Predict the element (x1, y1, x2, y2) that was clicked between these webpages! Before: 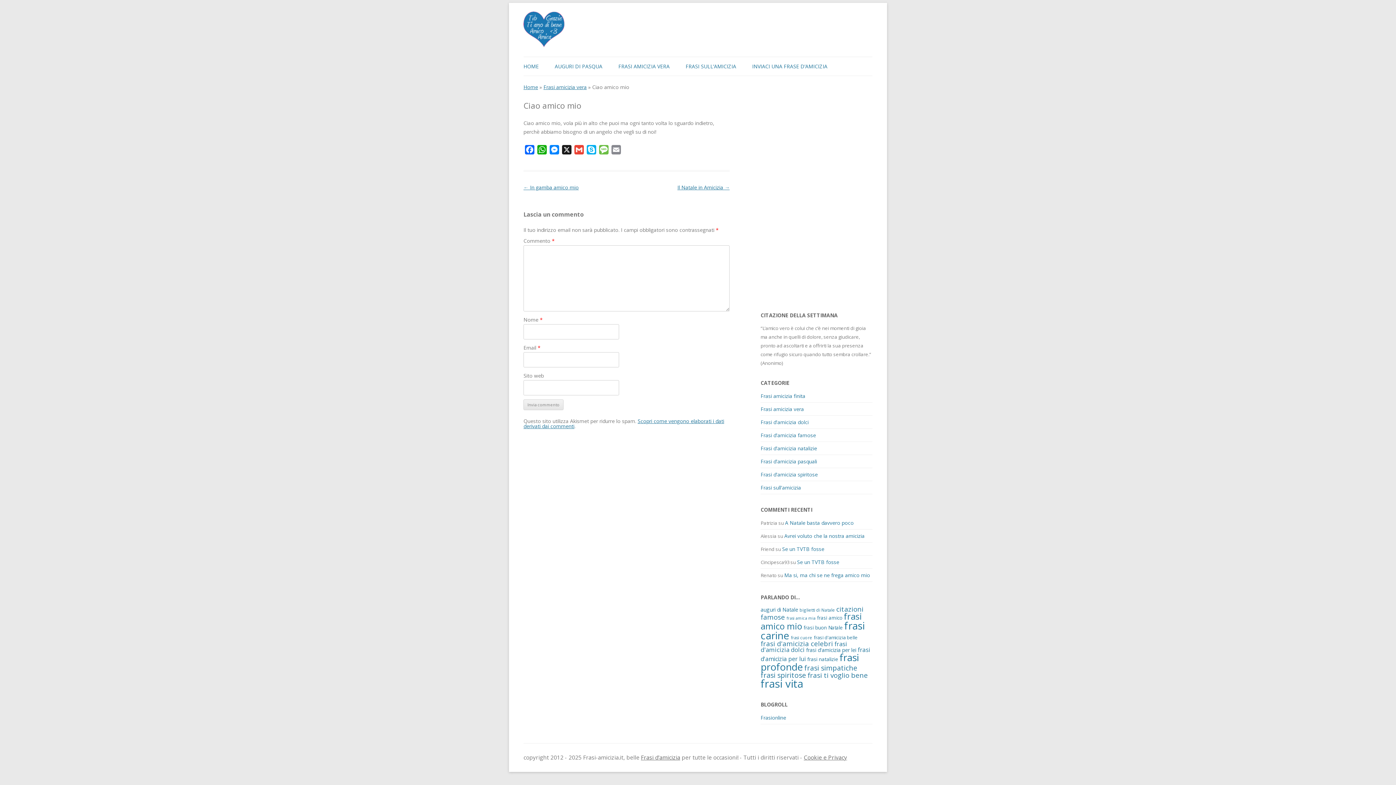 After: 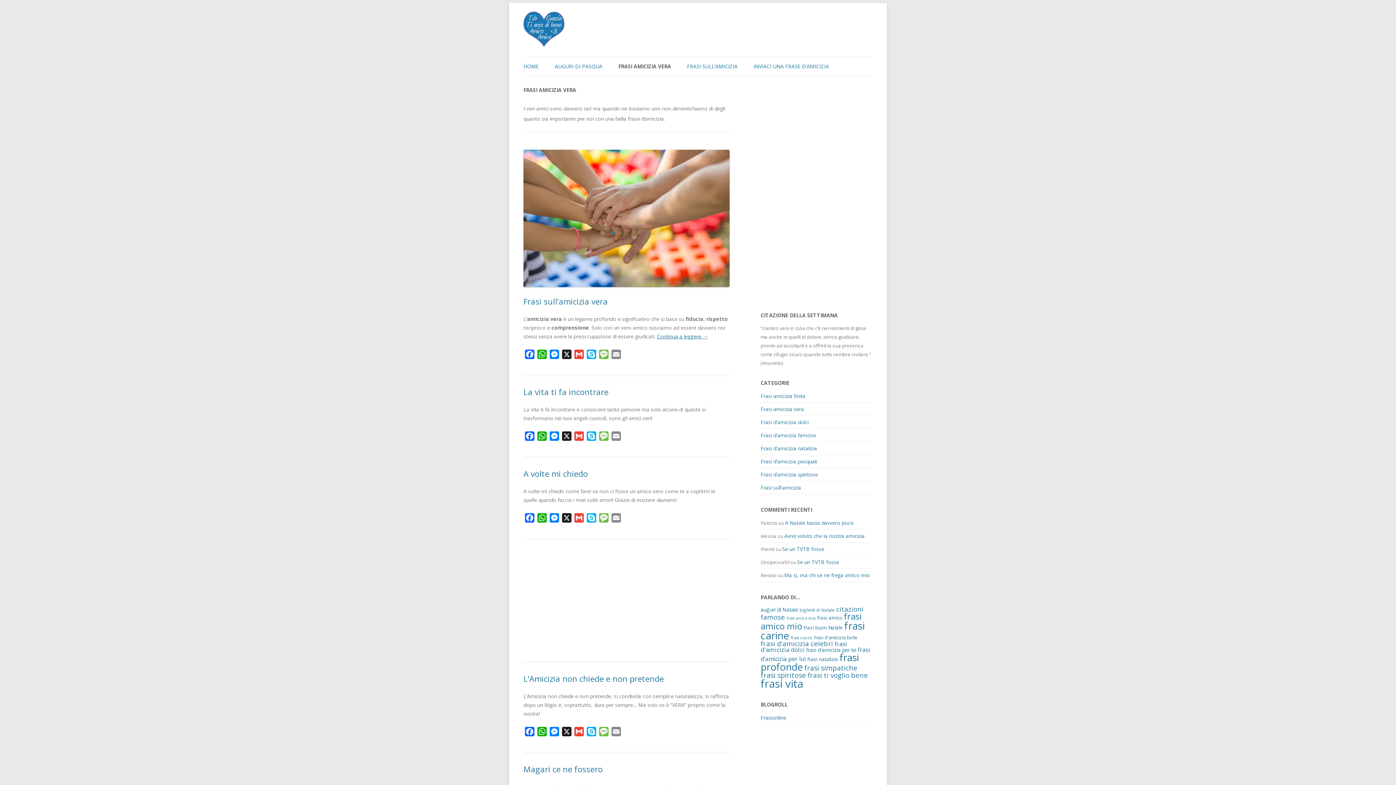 Action: label: Frasi amicizia vera bbox: (760, 405, 804, 412)